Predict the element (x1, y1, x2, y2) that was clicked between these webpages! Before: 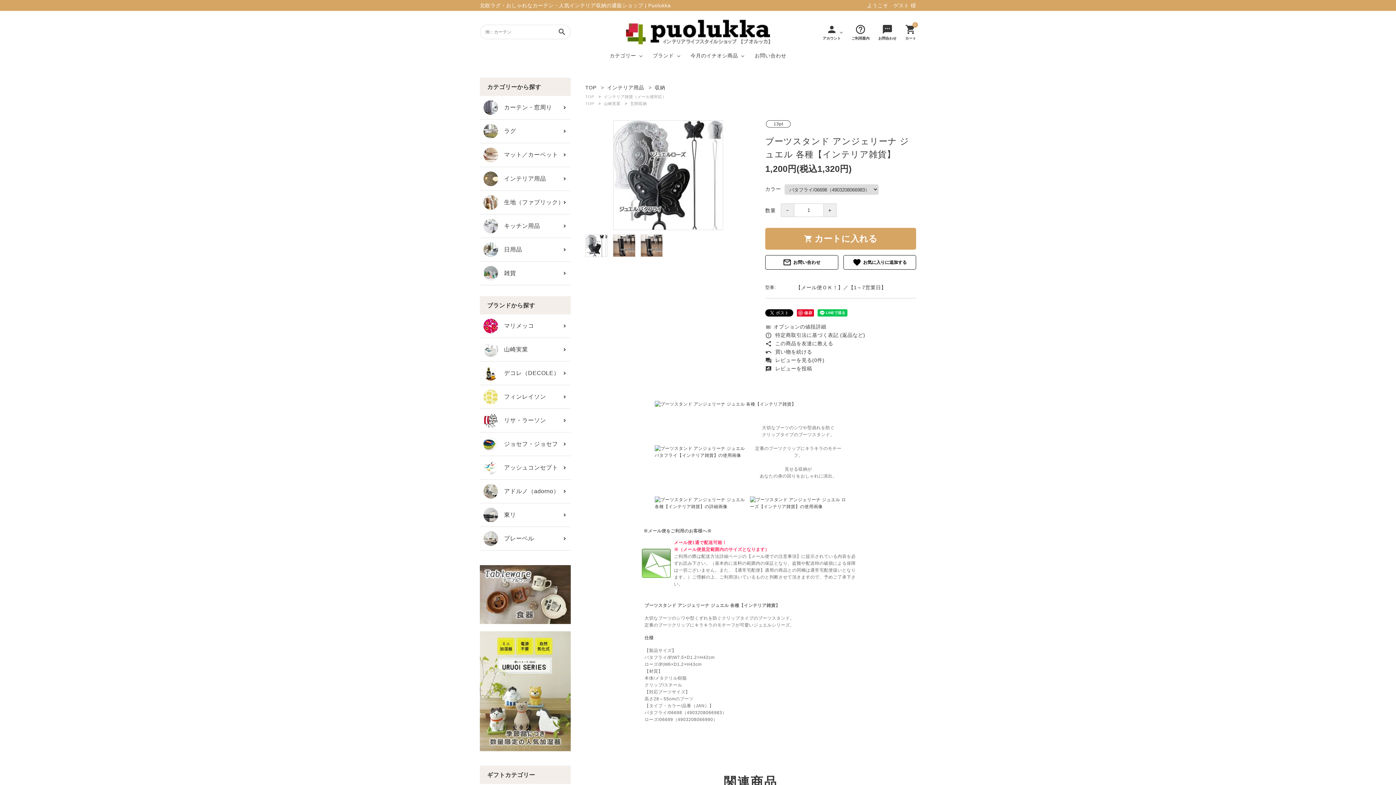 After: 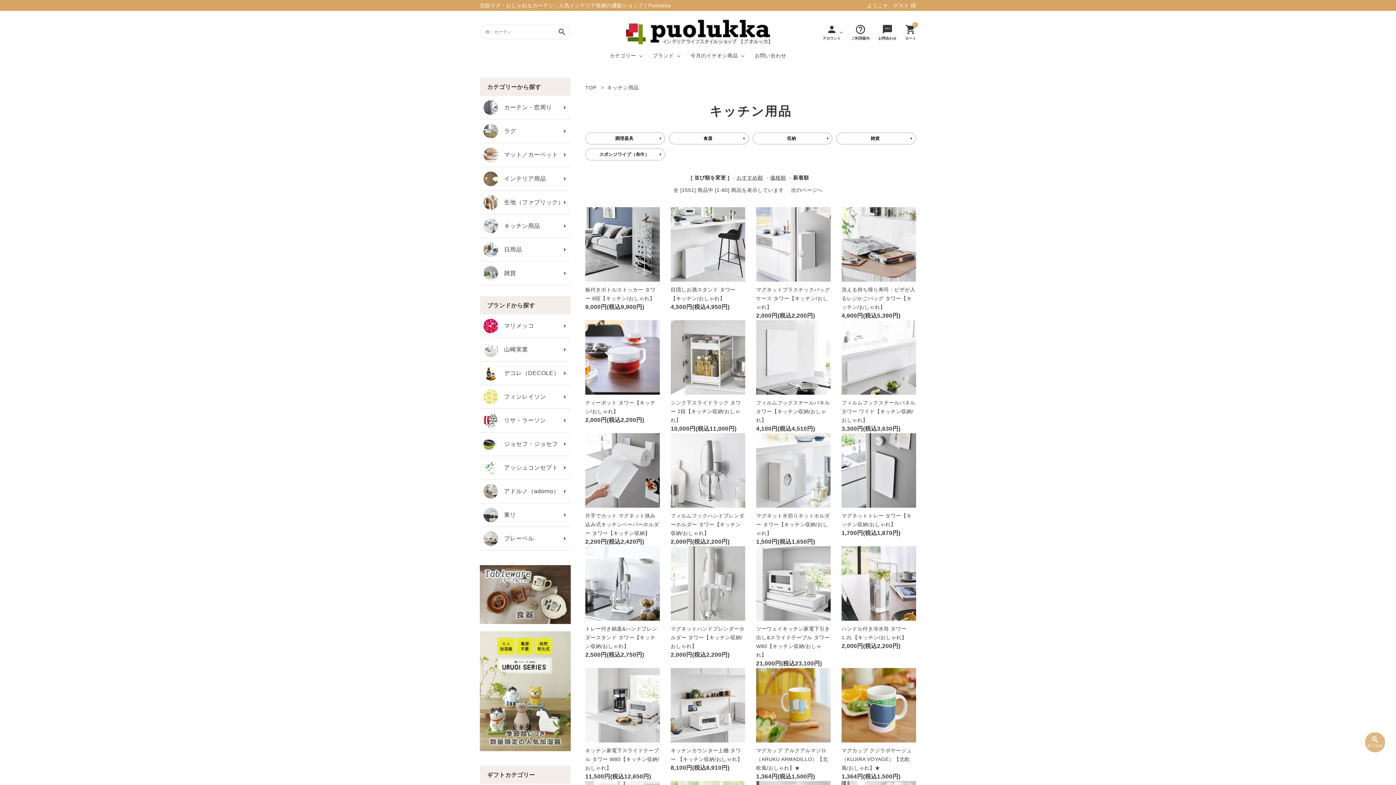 Action: bbox: (483, 218, 565, 233) label: 　キッチン用品